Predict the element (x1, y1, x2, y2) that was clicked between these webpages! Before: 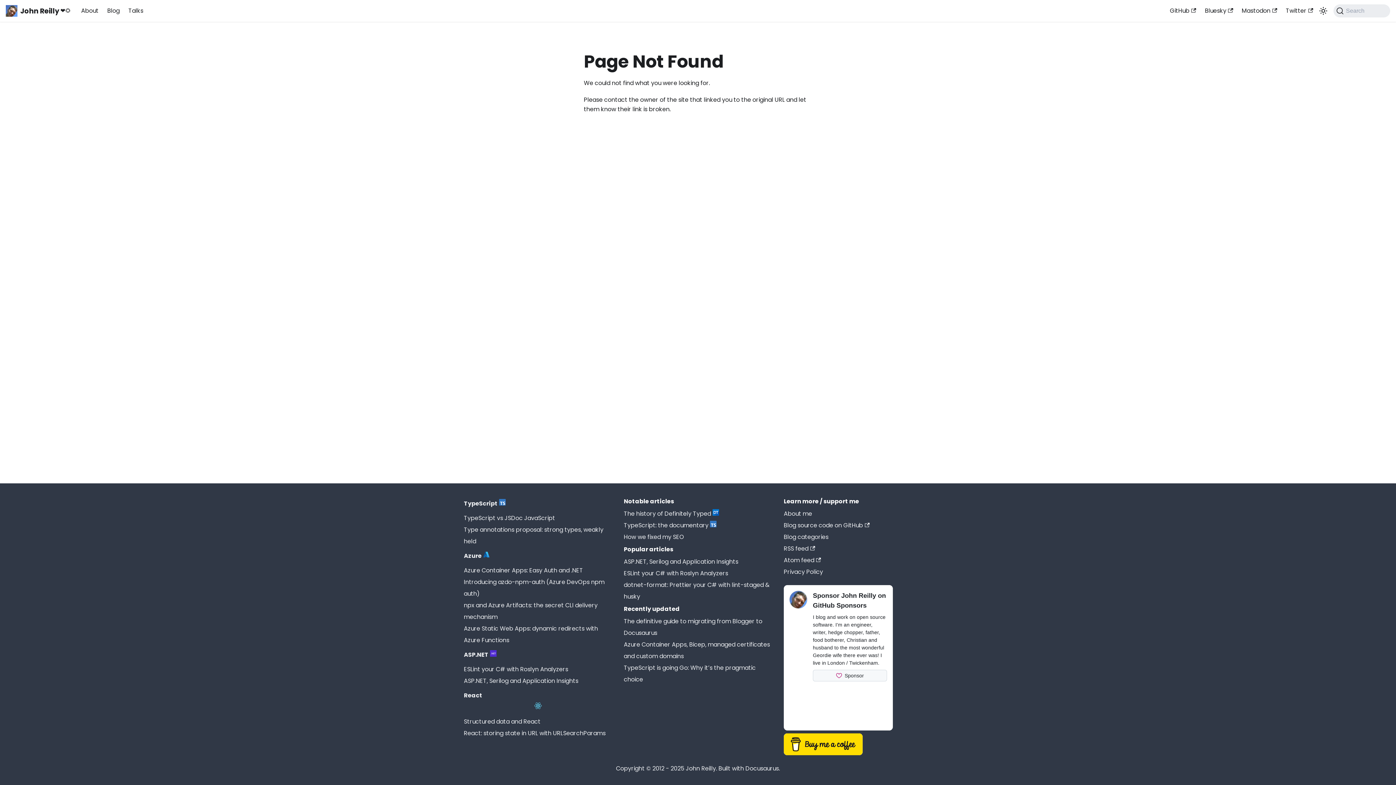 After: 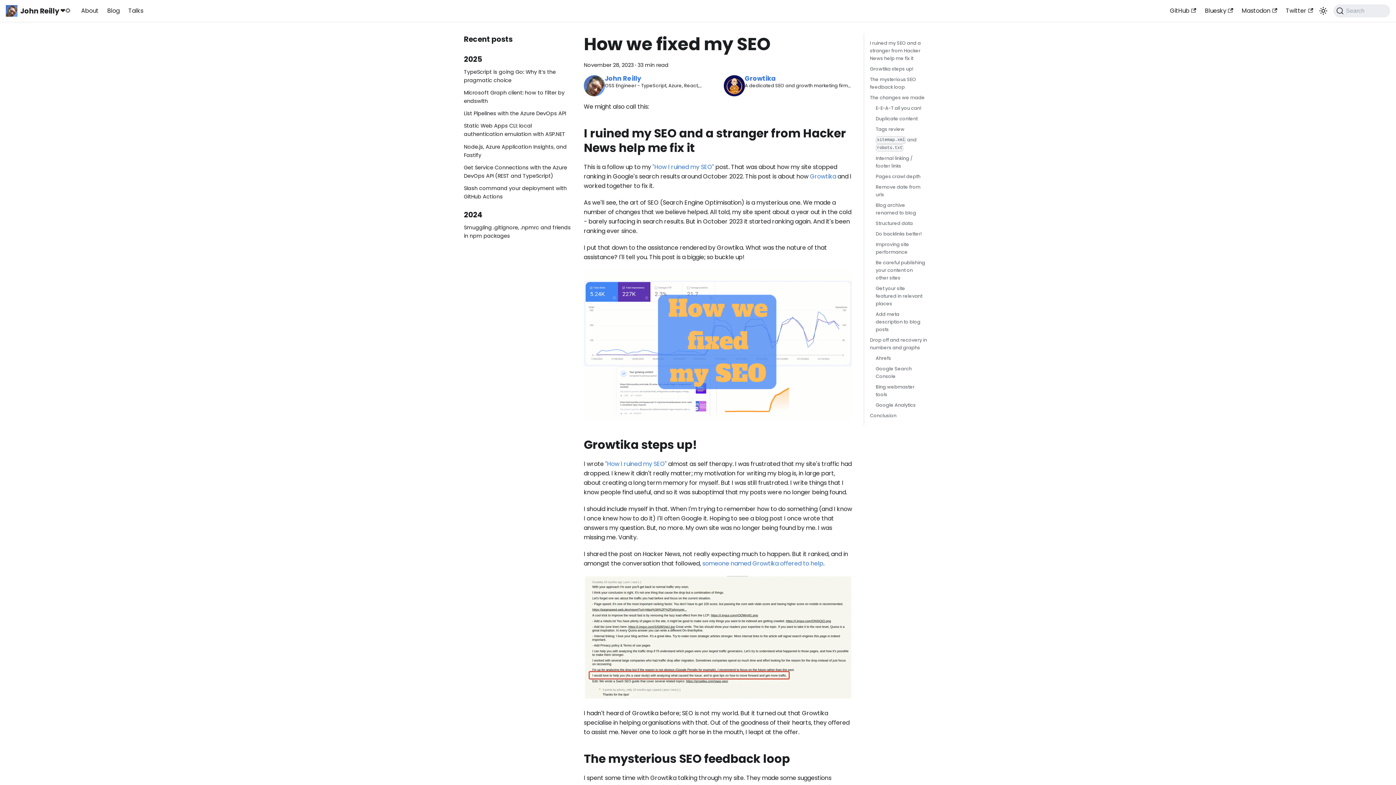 Action: bbox: (624, 533, 684, 541) label: How we fixed my SEO